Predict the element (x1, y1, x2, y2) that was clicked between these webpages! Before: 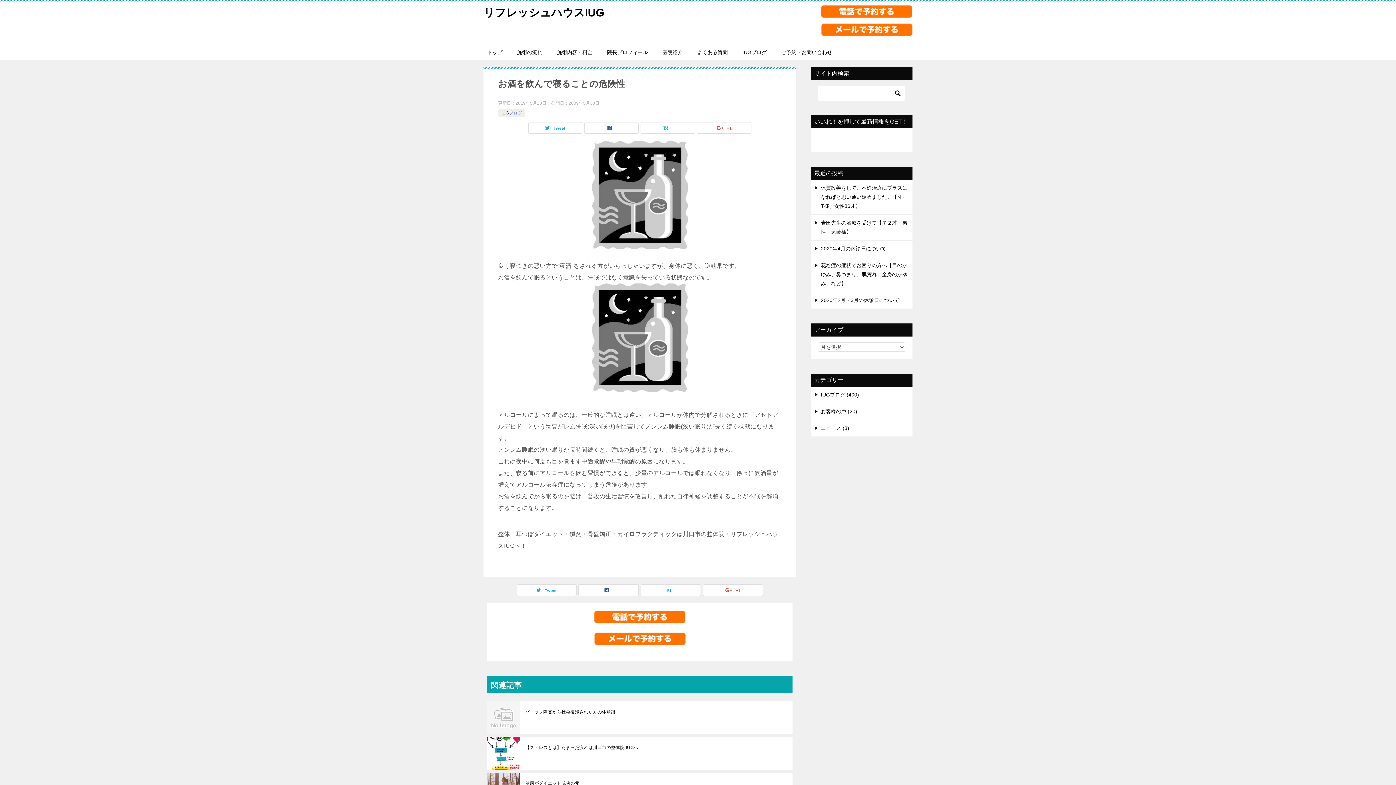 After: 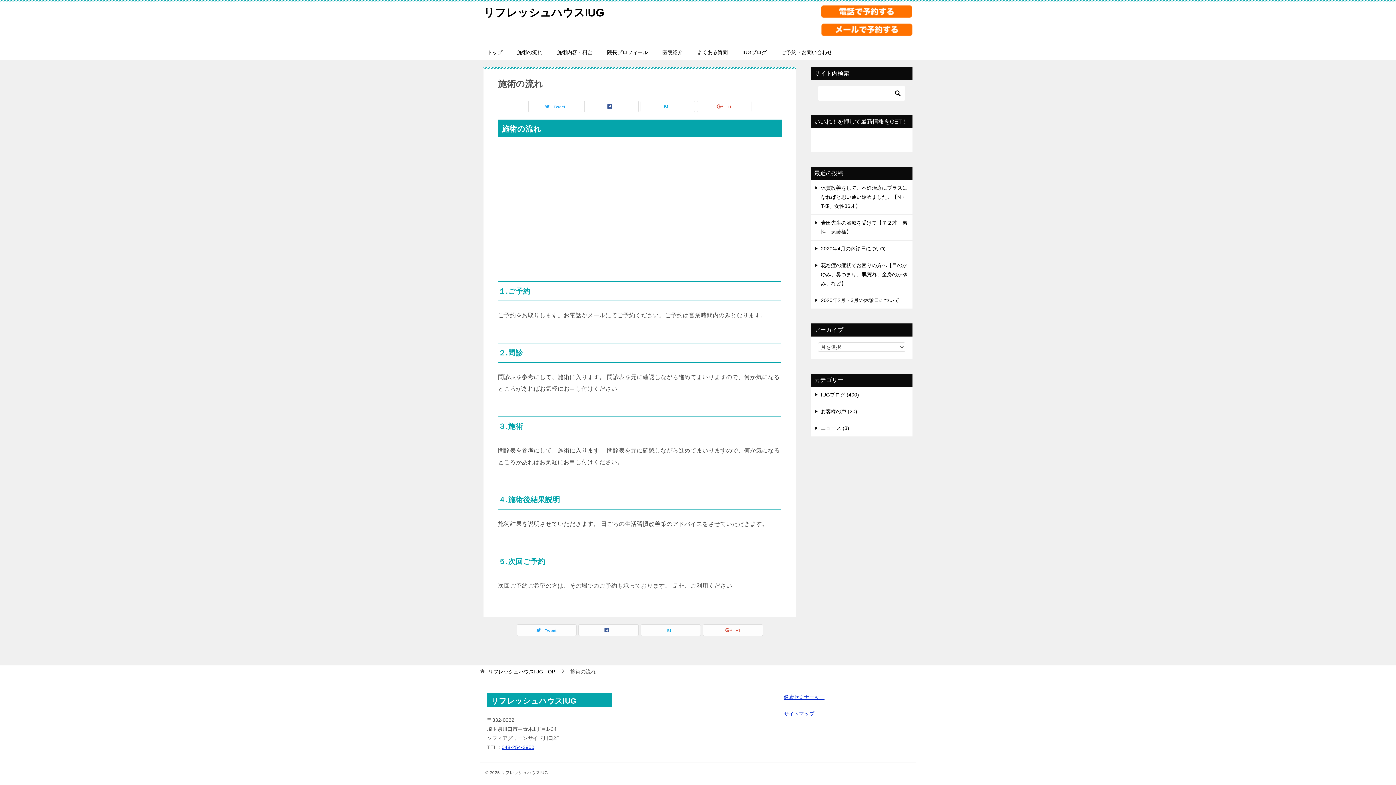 Action: bbox: (509, 45, 549, 60) label: 施術の流れ